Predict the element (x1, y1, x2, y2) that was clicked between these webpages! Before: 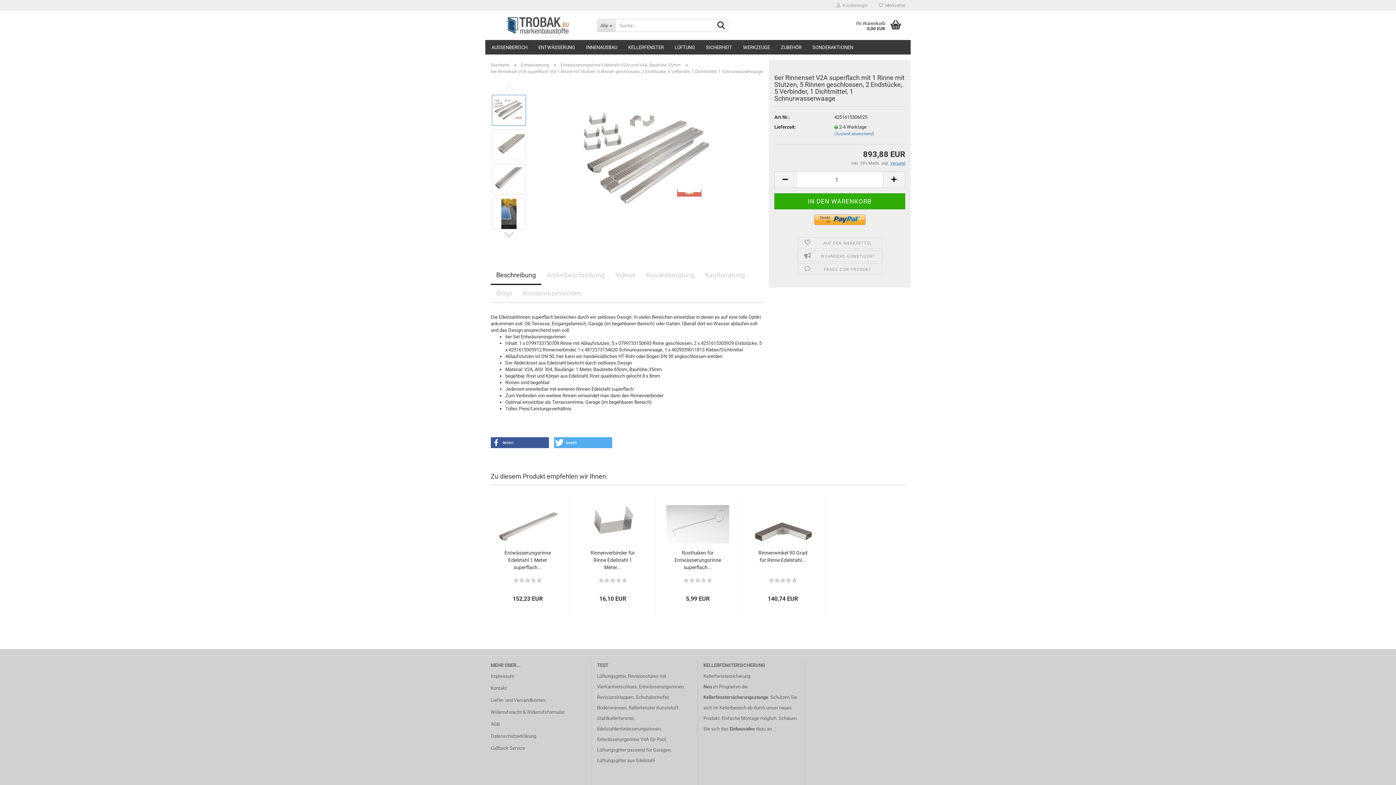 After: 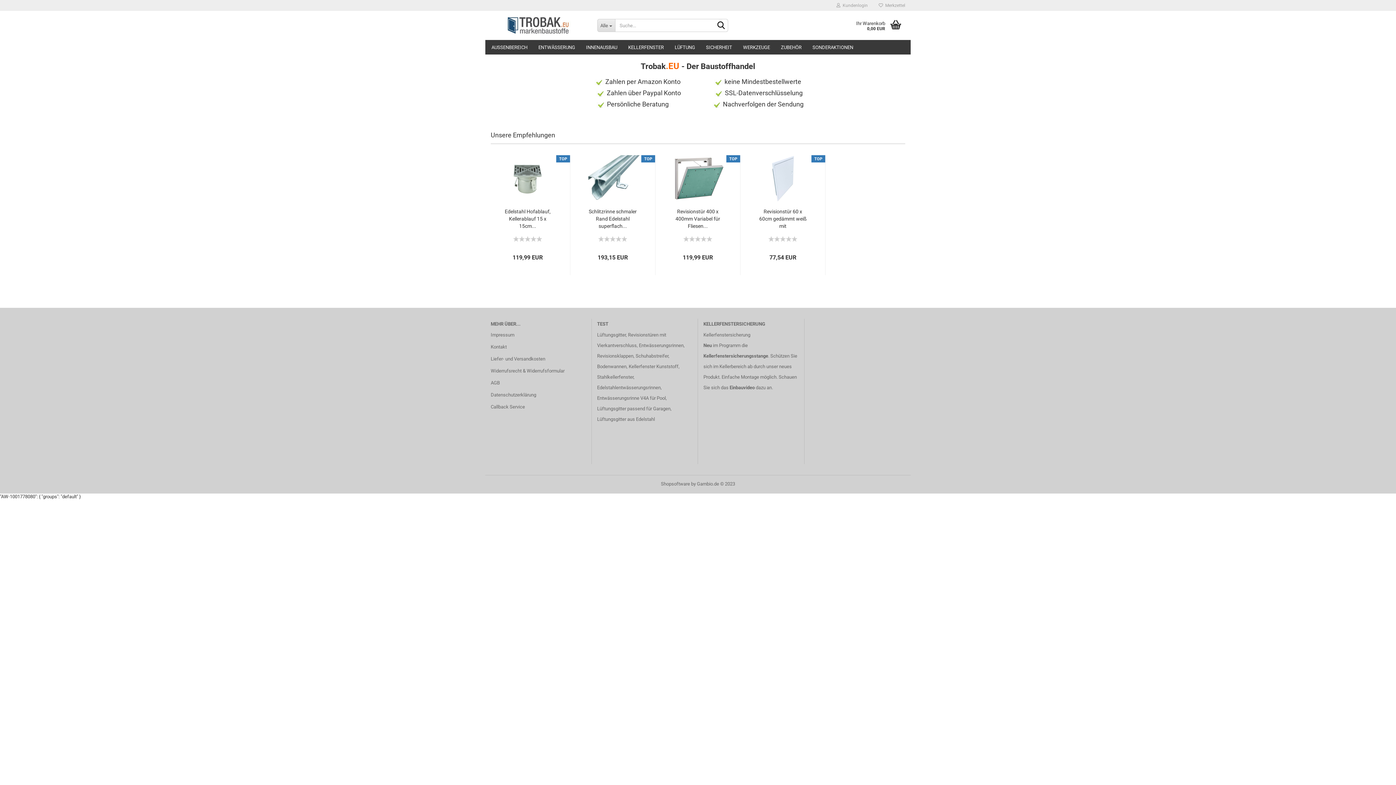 Action: bbox: (490, 10, 586, 40)